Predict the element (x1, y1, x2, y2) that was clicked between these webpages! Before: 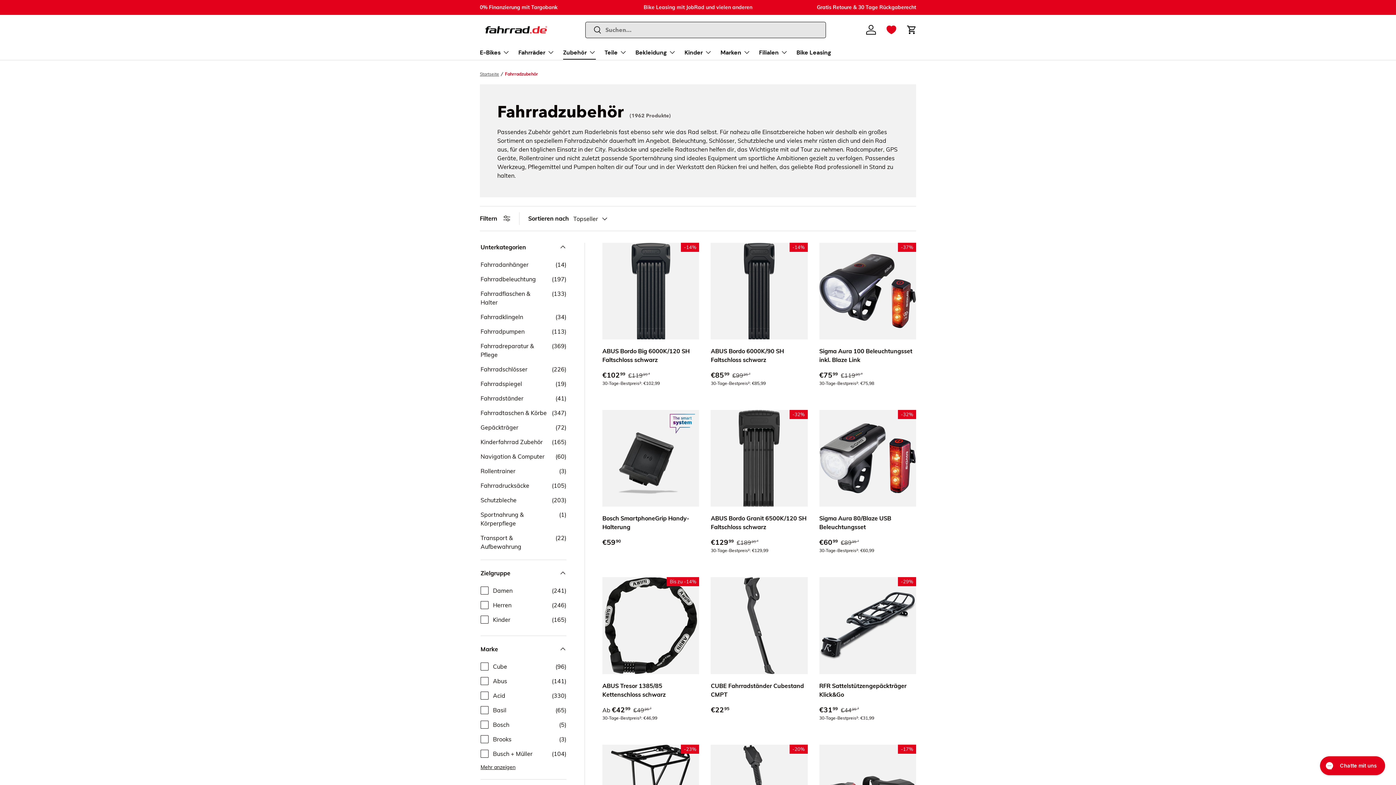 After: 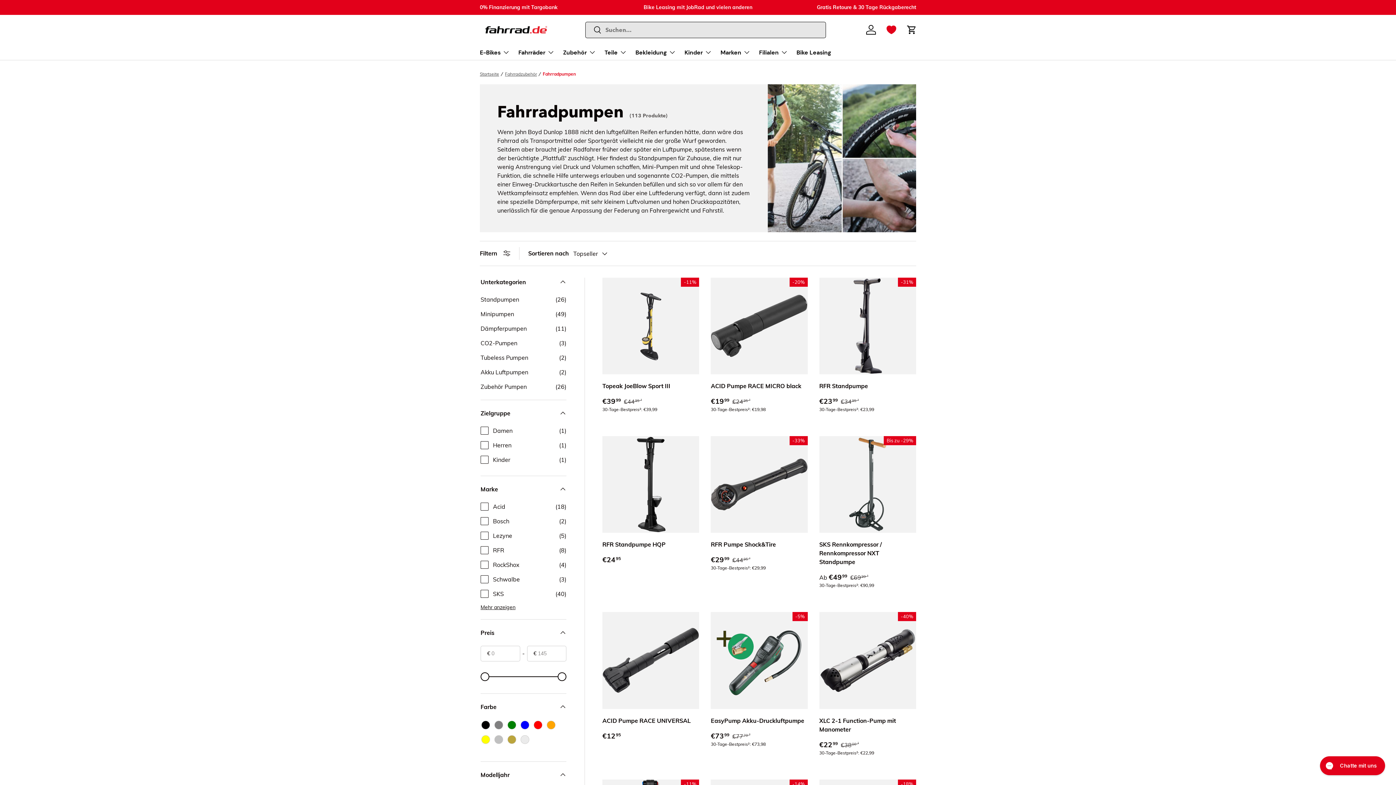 Action: bbox: (480, 327, 547, 335) label: Fahrradpumpen